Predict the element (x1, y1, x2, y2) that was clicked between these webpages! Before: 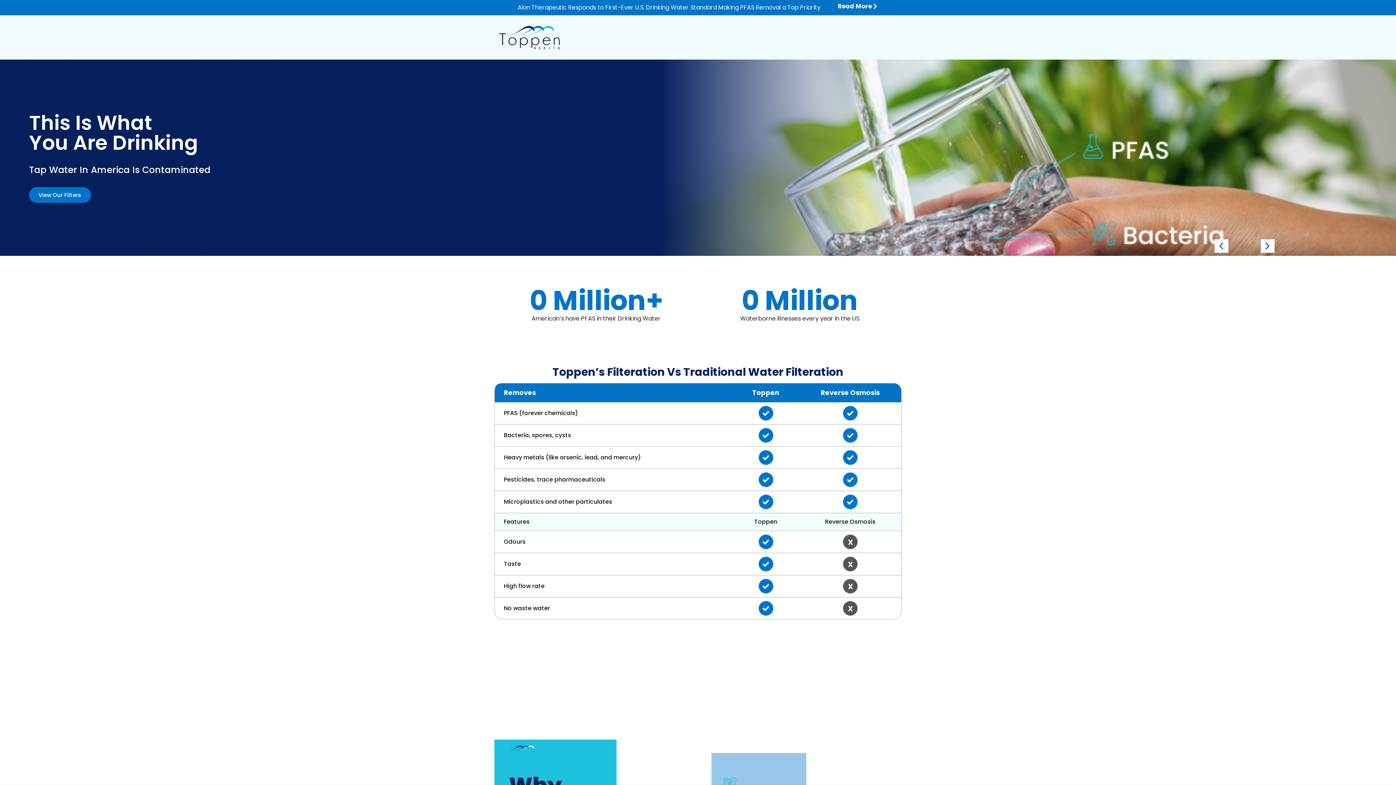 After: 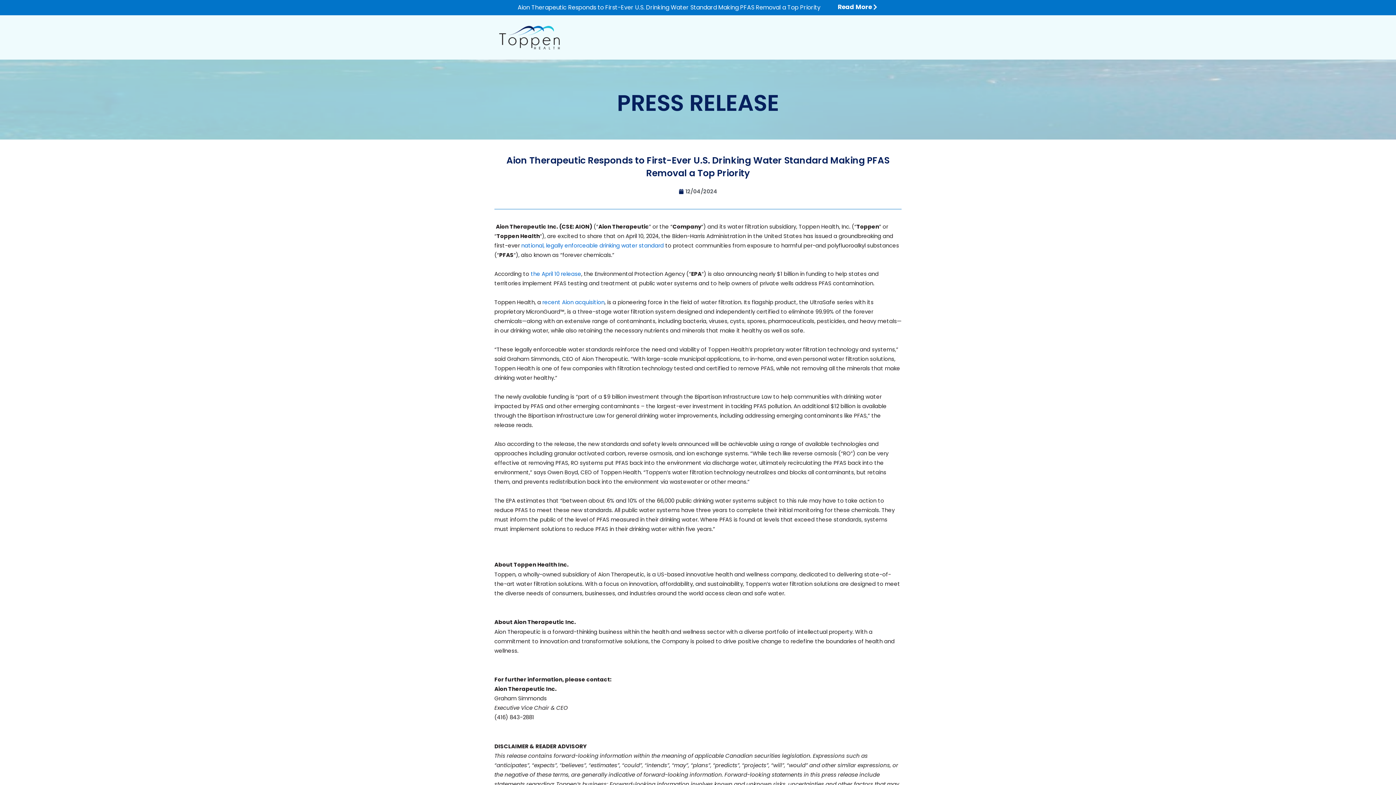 Action: label: Read More bbox: (838, 3, 878, 10)